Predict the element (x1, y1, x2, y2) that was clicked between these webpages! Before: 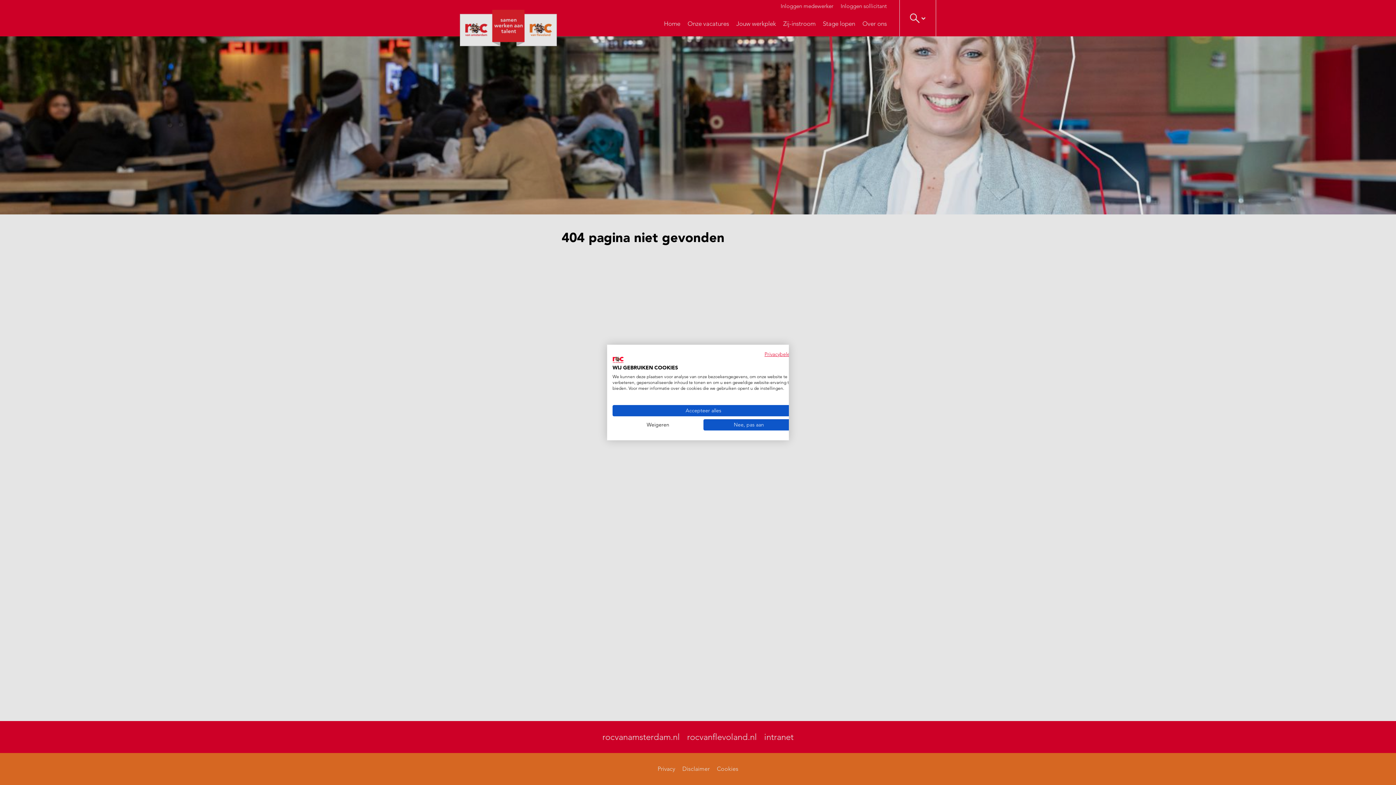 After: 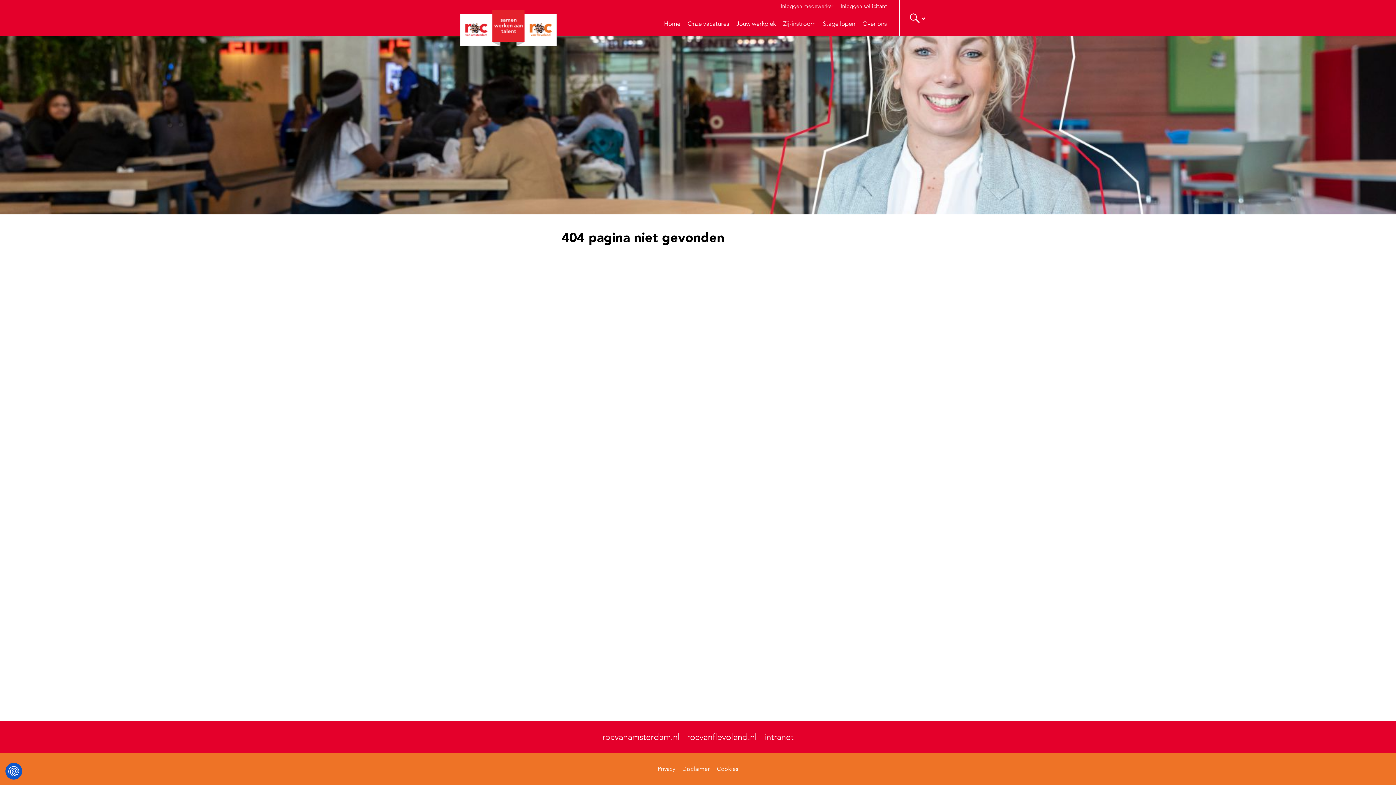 Action: bbox: (612, 405, 794, 416) label: Accepteer alle cookies